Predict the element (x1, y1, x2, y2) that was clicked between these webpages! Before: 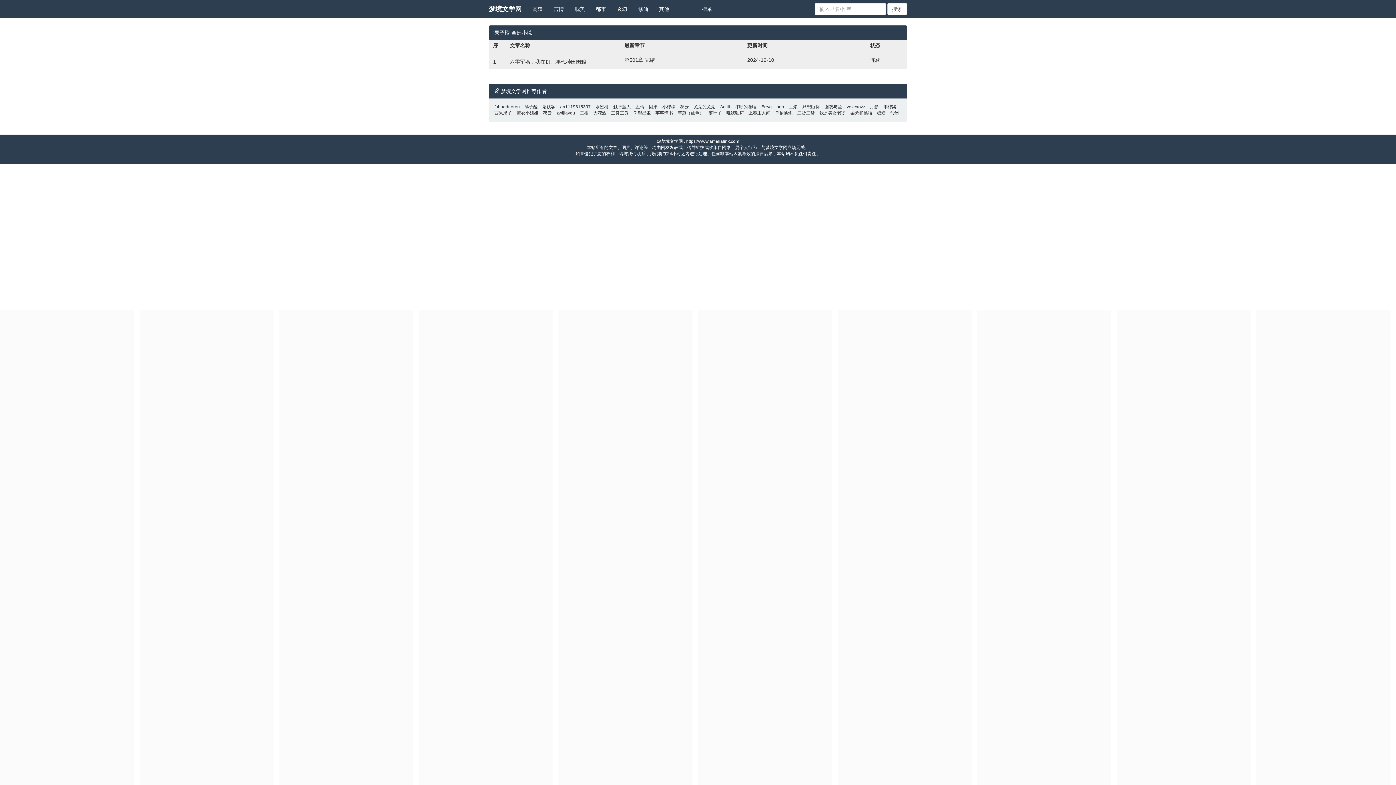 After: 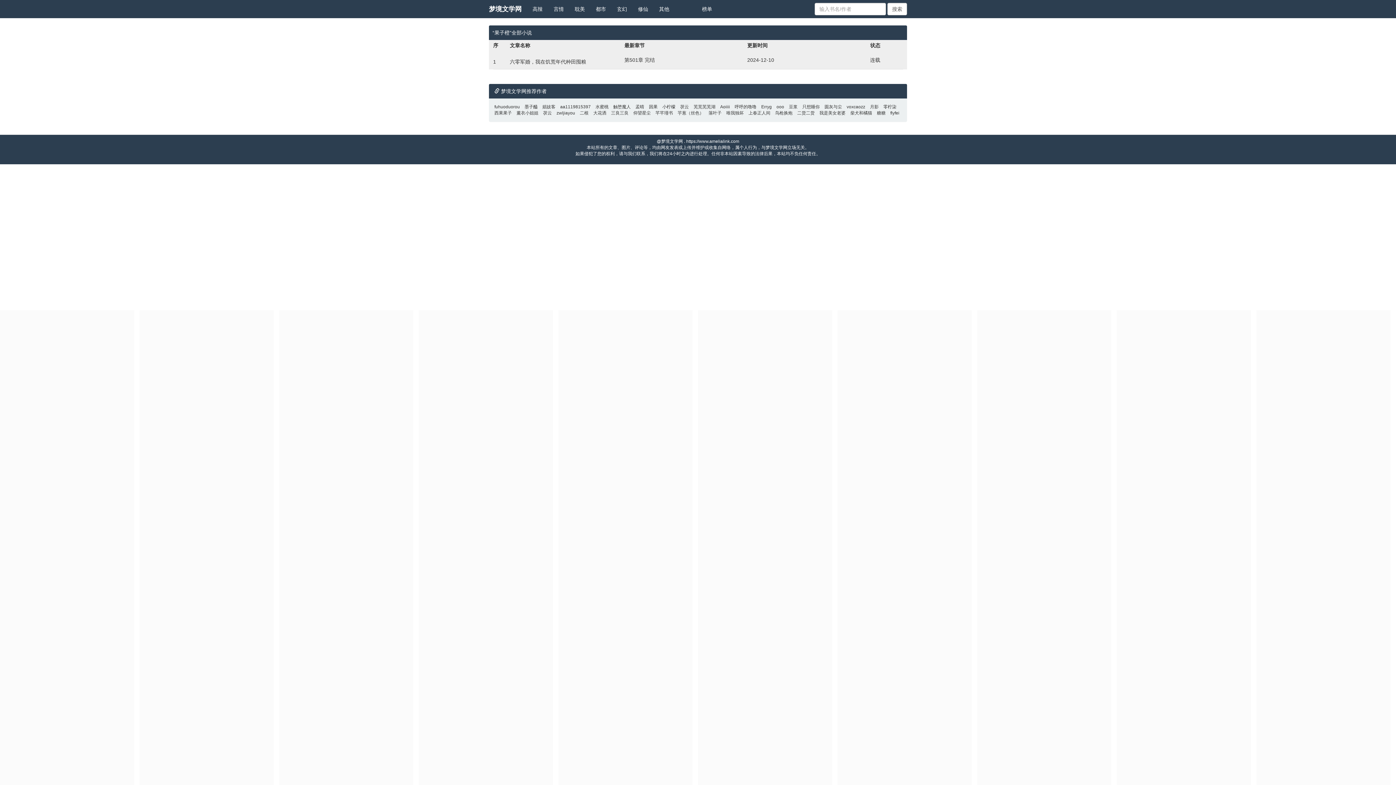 Action: bbox: (685, 0, 696, 10)